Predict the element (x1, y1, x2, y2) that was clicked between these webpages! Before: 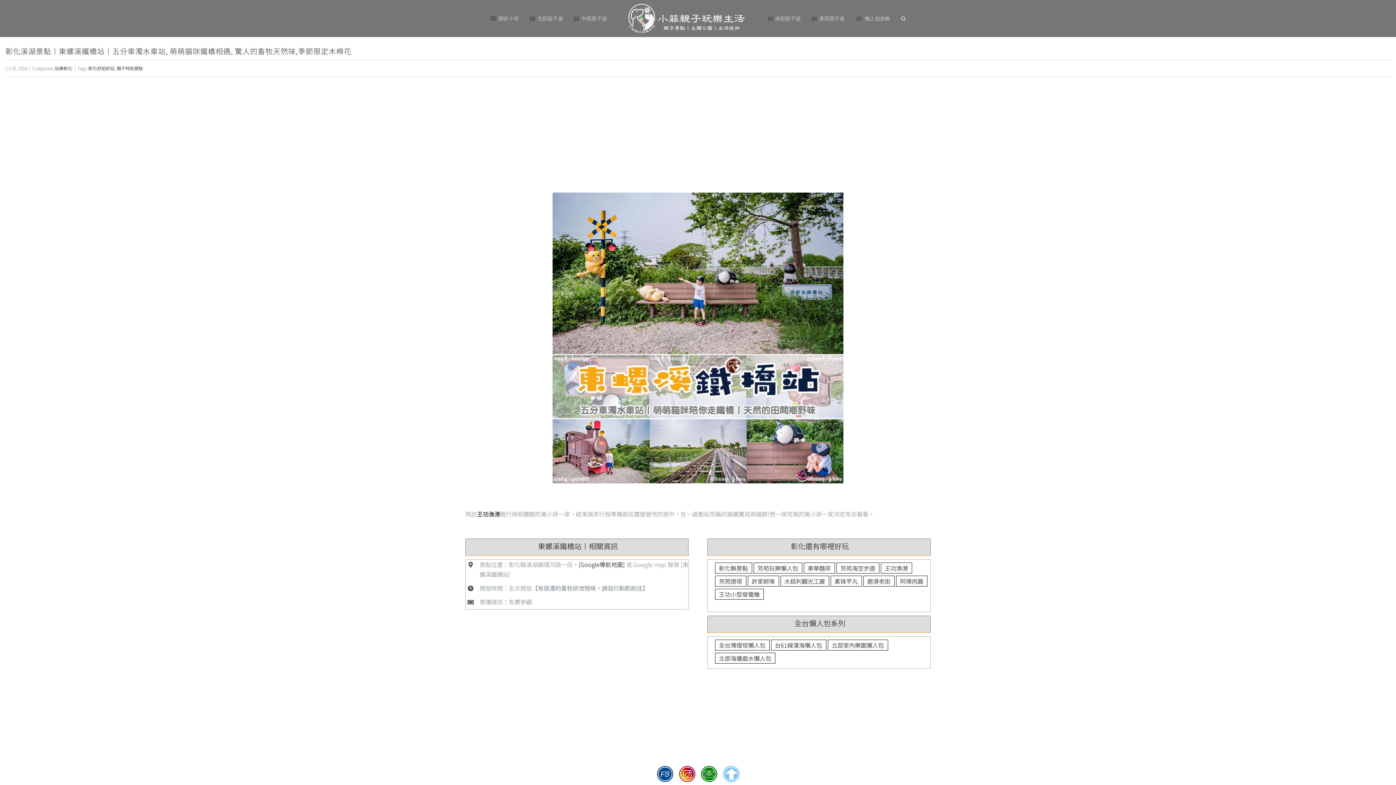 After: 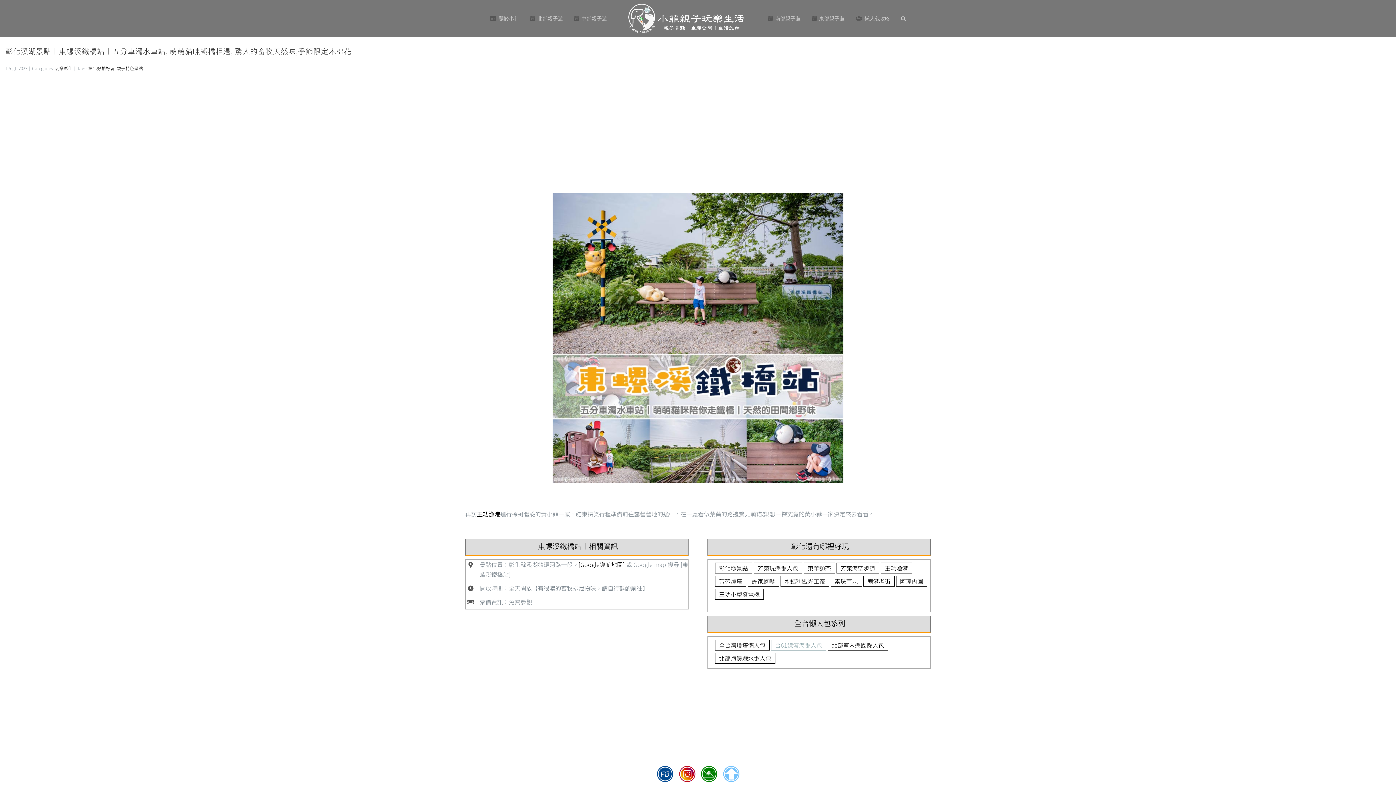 Action: bbox: (771, 640, 826, 650) label: 台61線濱海懶人包